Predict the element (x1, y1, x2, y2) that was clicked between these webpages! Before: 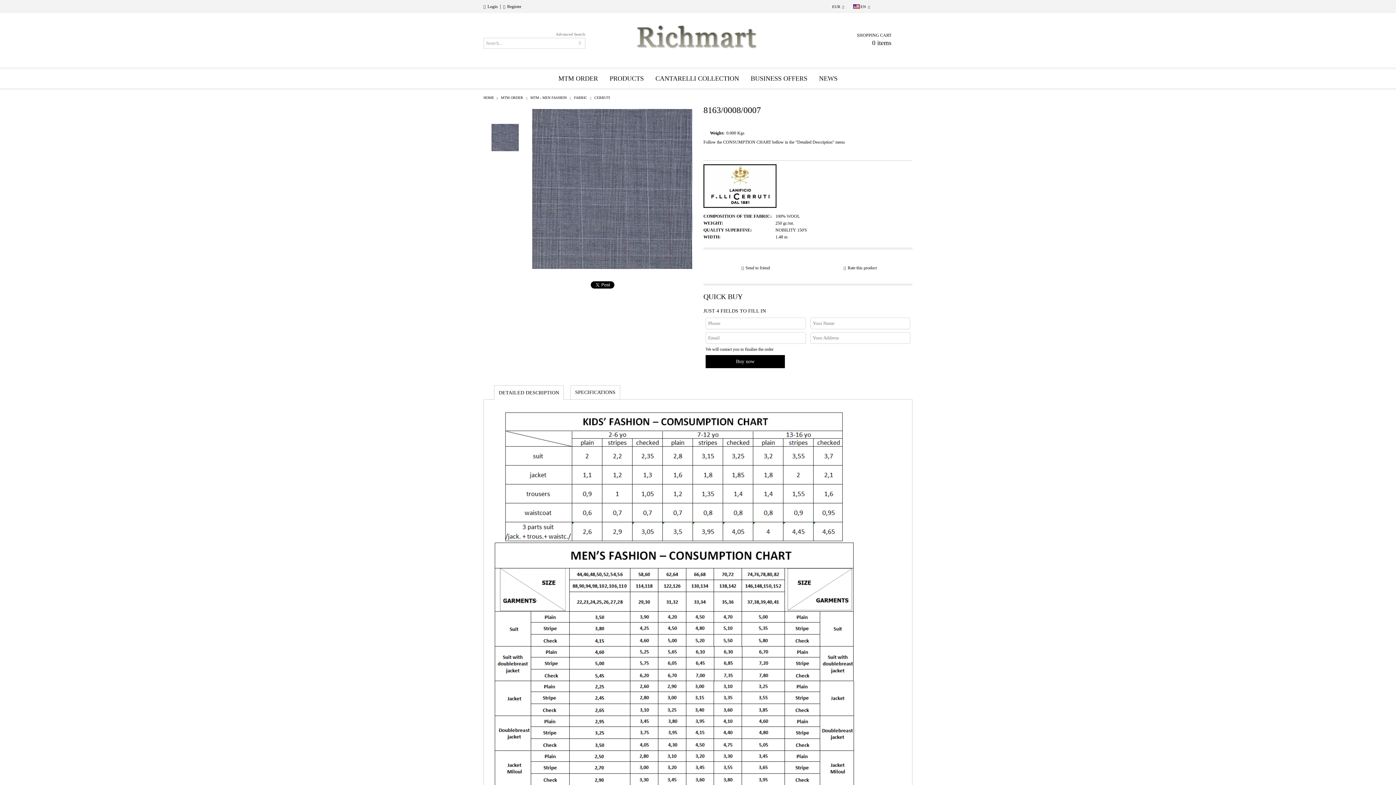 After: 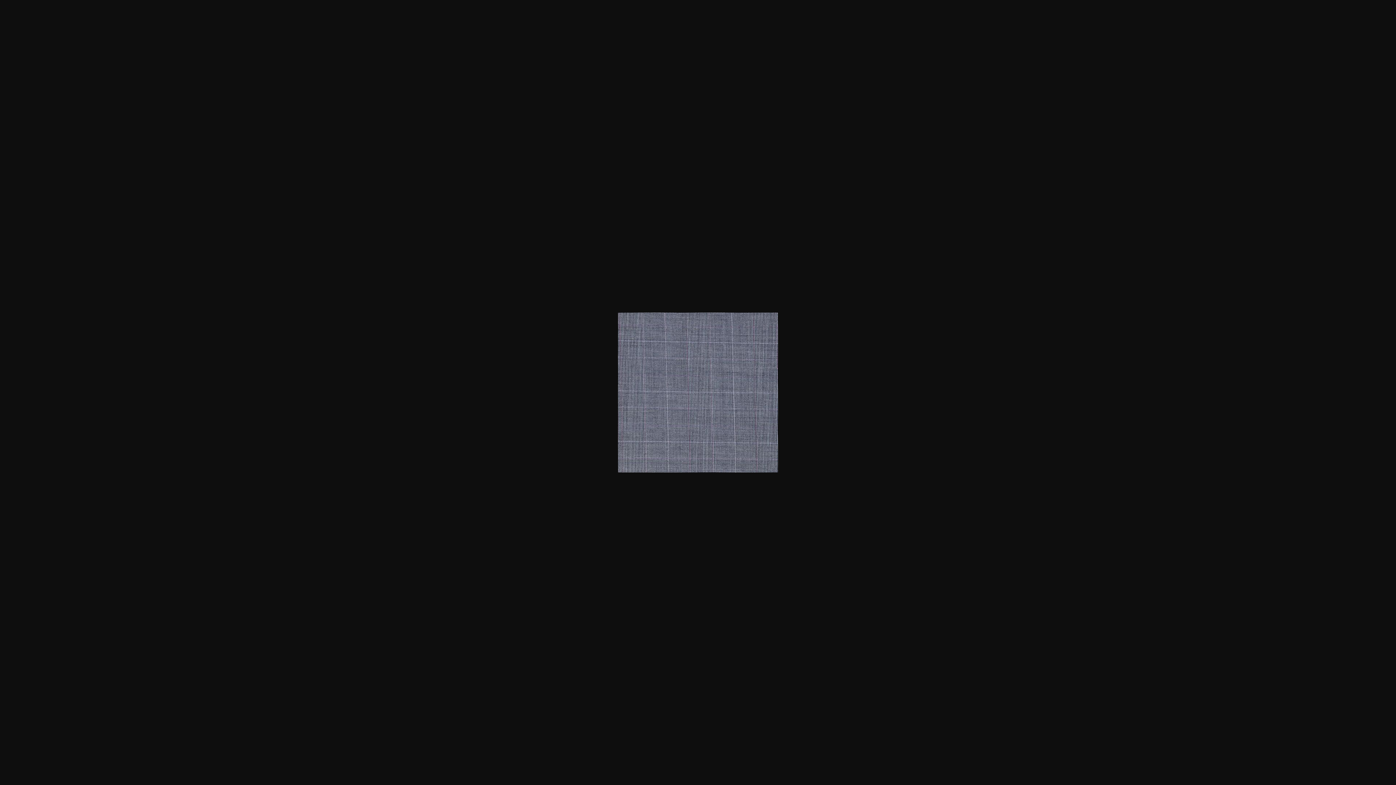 Action: bbox: (489, 122, 520, 153)